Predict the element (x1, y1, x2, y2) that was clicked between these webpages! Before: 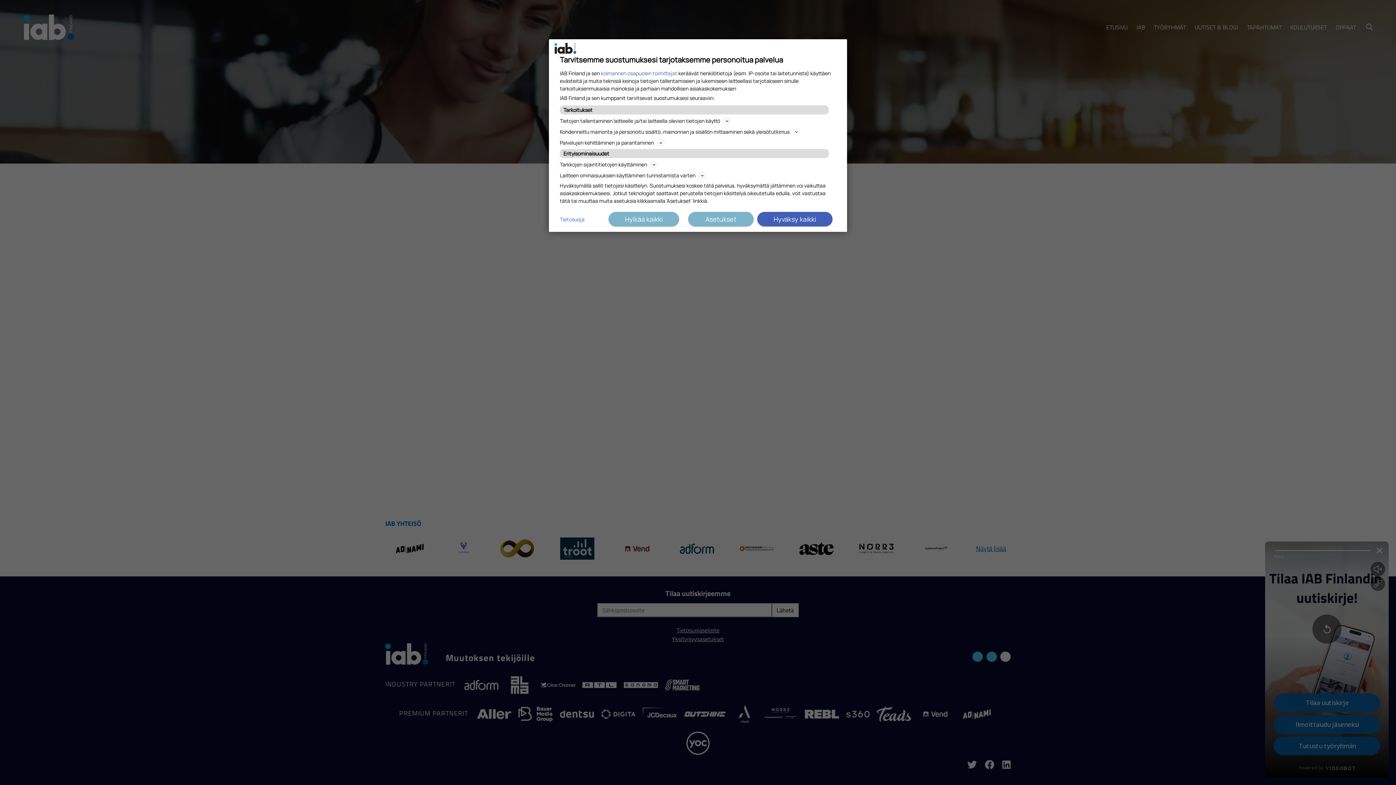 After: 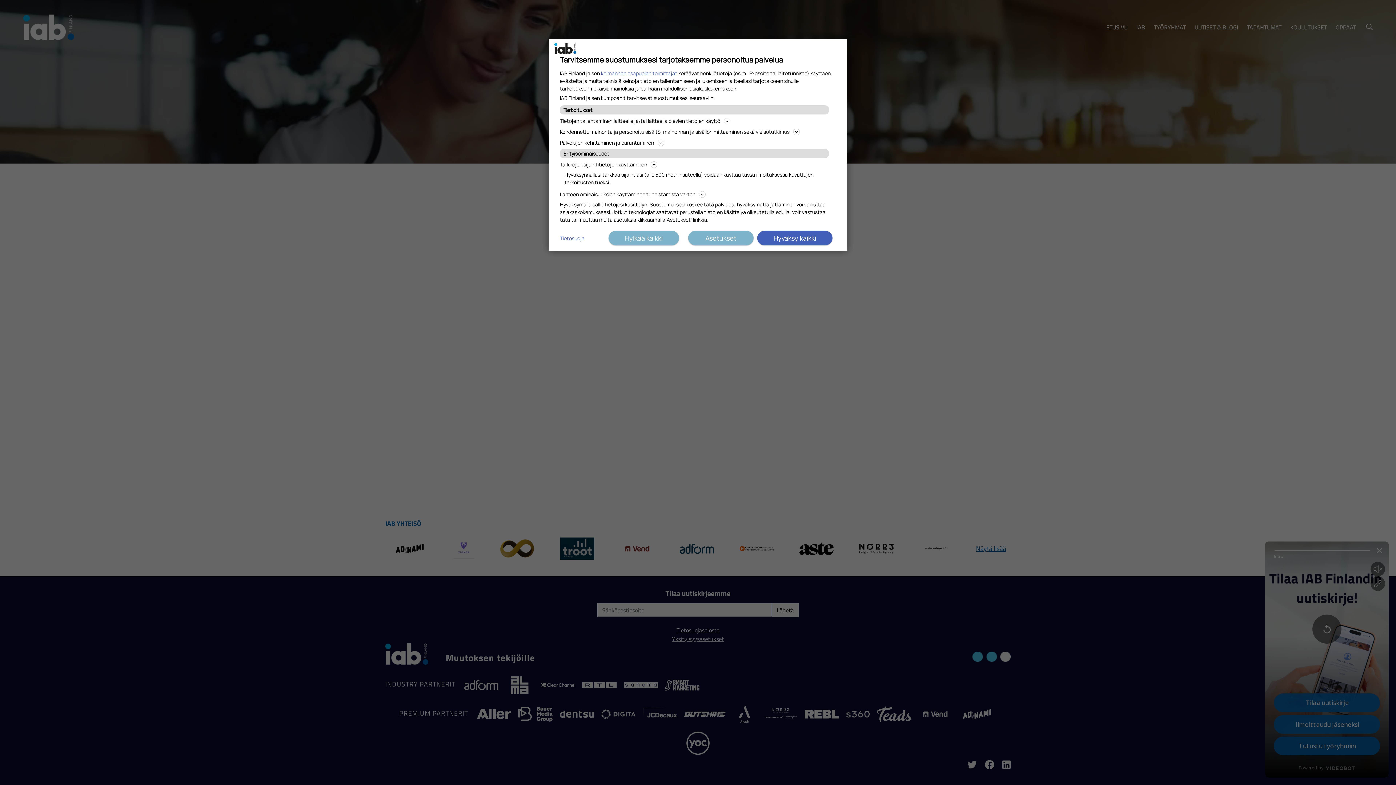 Action: label: Tarkkojen sijaintitietojen käyttäminen bbox: (560, 160, 836, 169)